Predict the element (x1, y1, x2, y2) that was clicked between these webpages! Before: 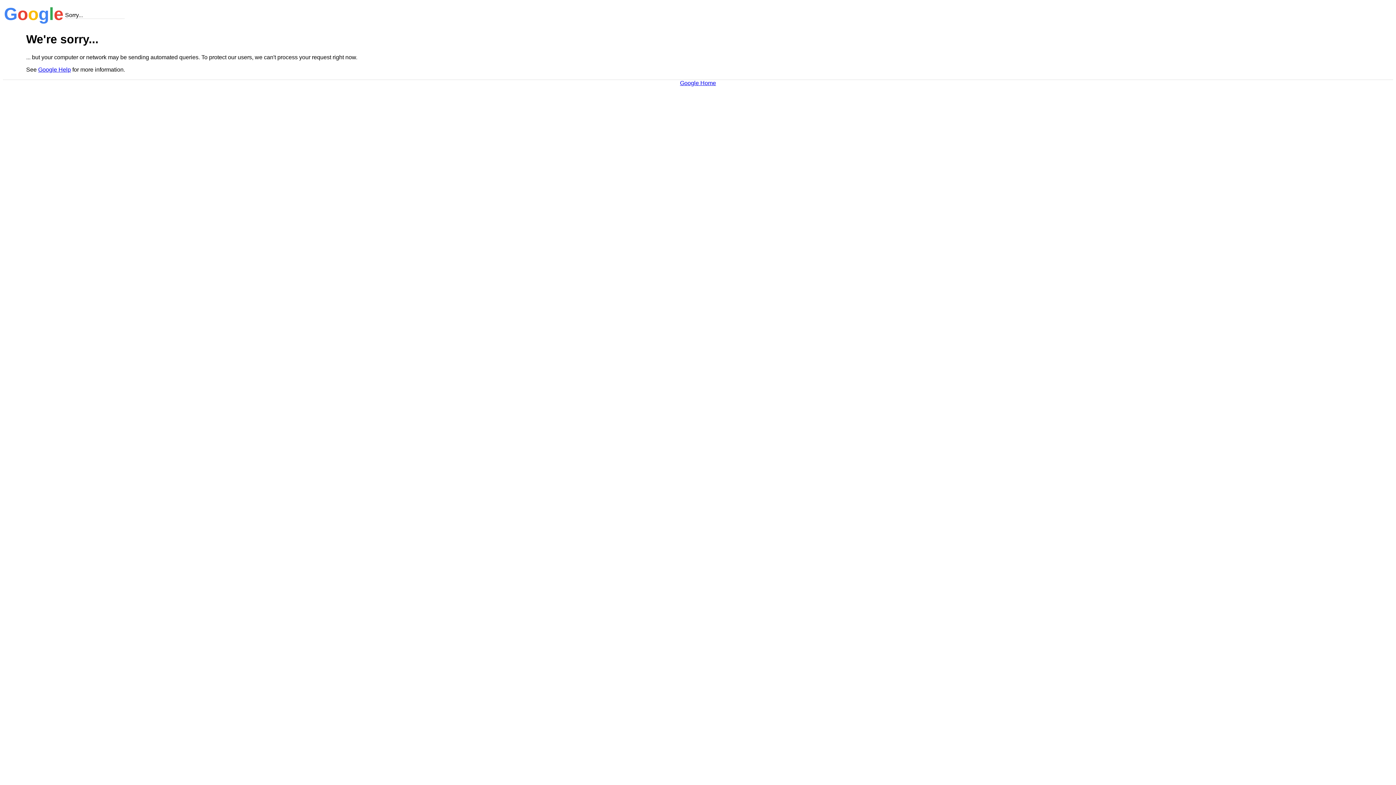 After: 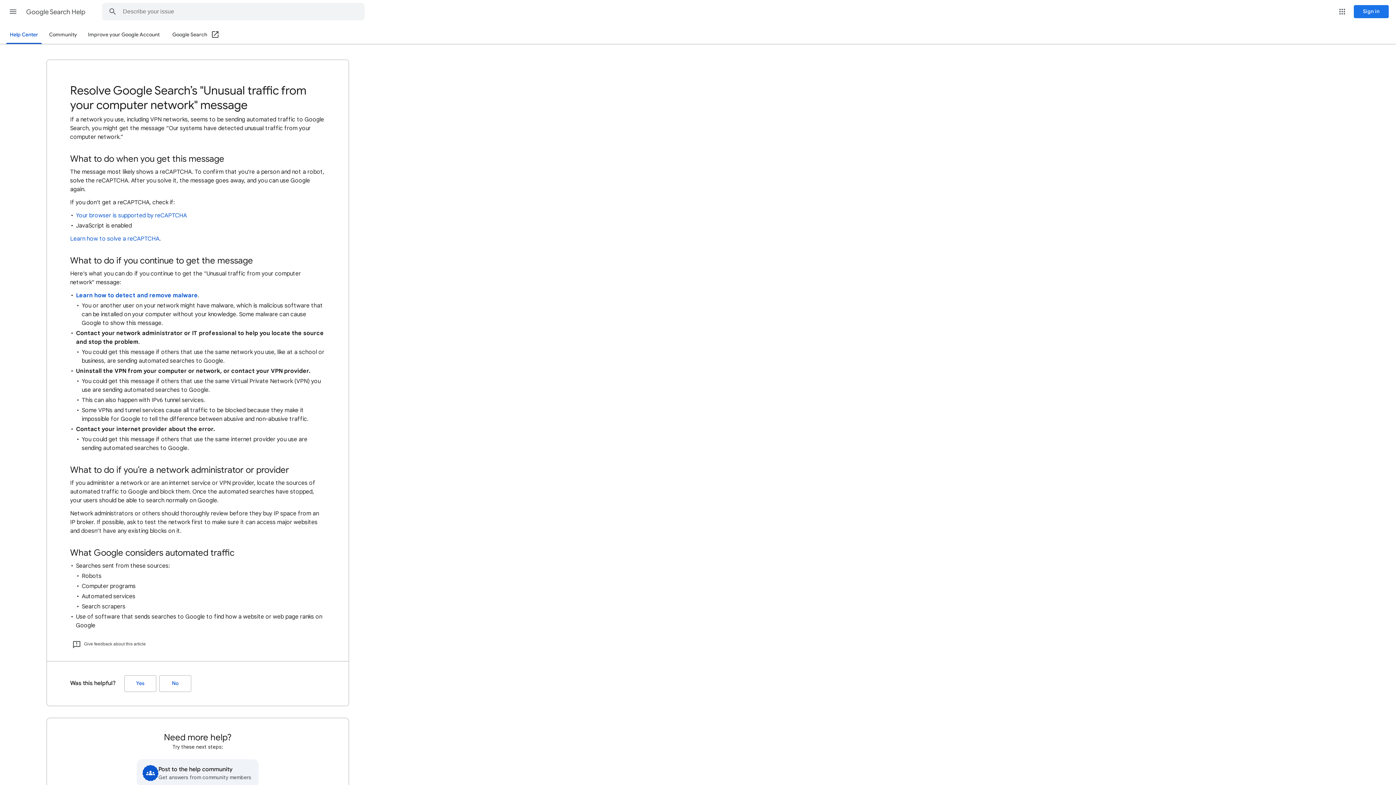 Action: bbox: (38, 66, 70, 72) label: Google Help